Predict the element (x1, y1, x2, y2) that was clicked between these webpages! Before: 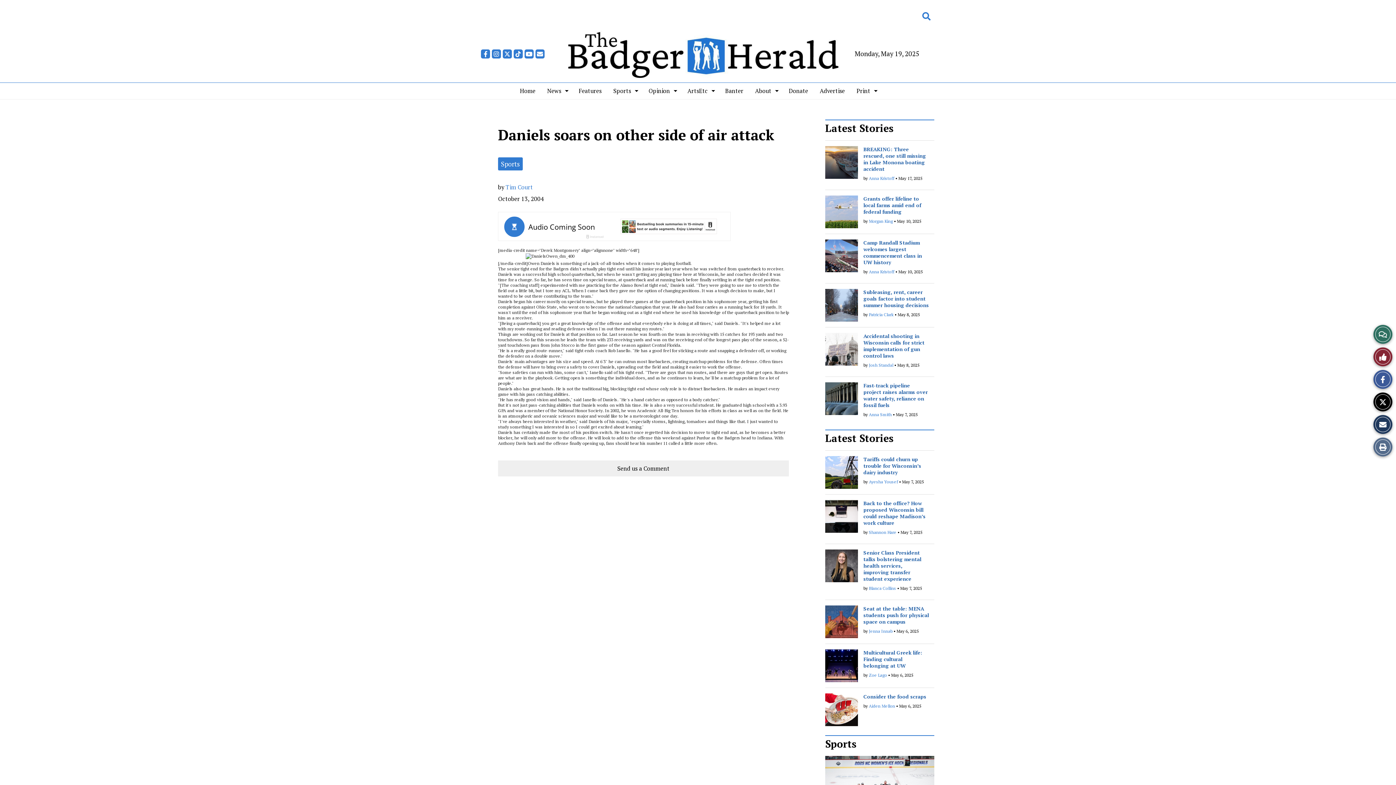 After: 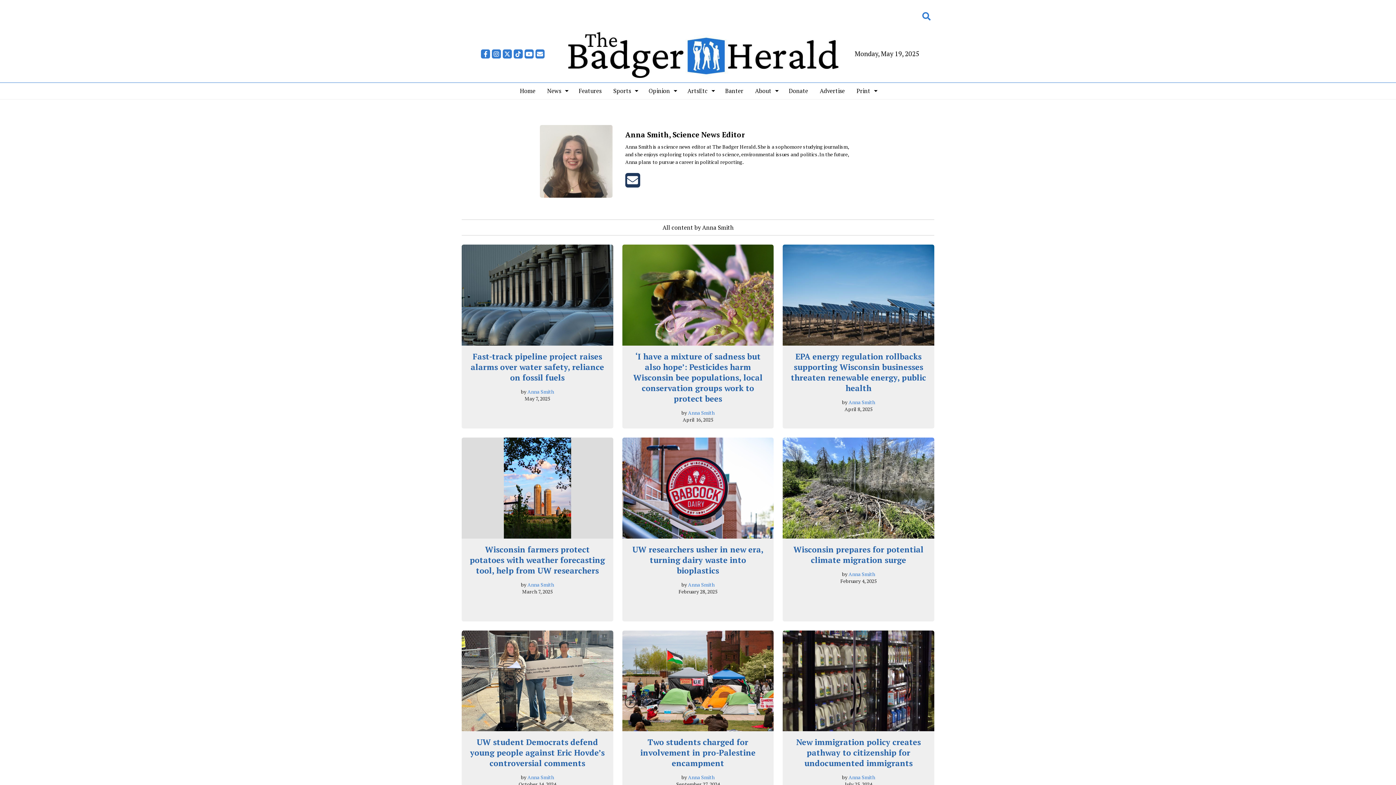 Action: bbox: (869, 411, 892, 417) label: Anna Smith